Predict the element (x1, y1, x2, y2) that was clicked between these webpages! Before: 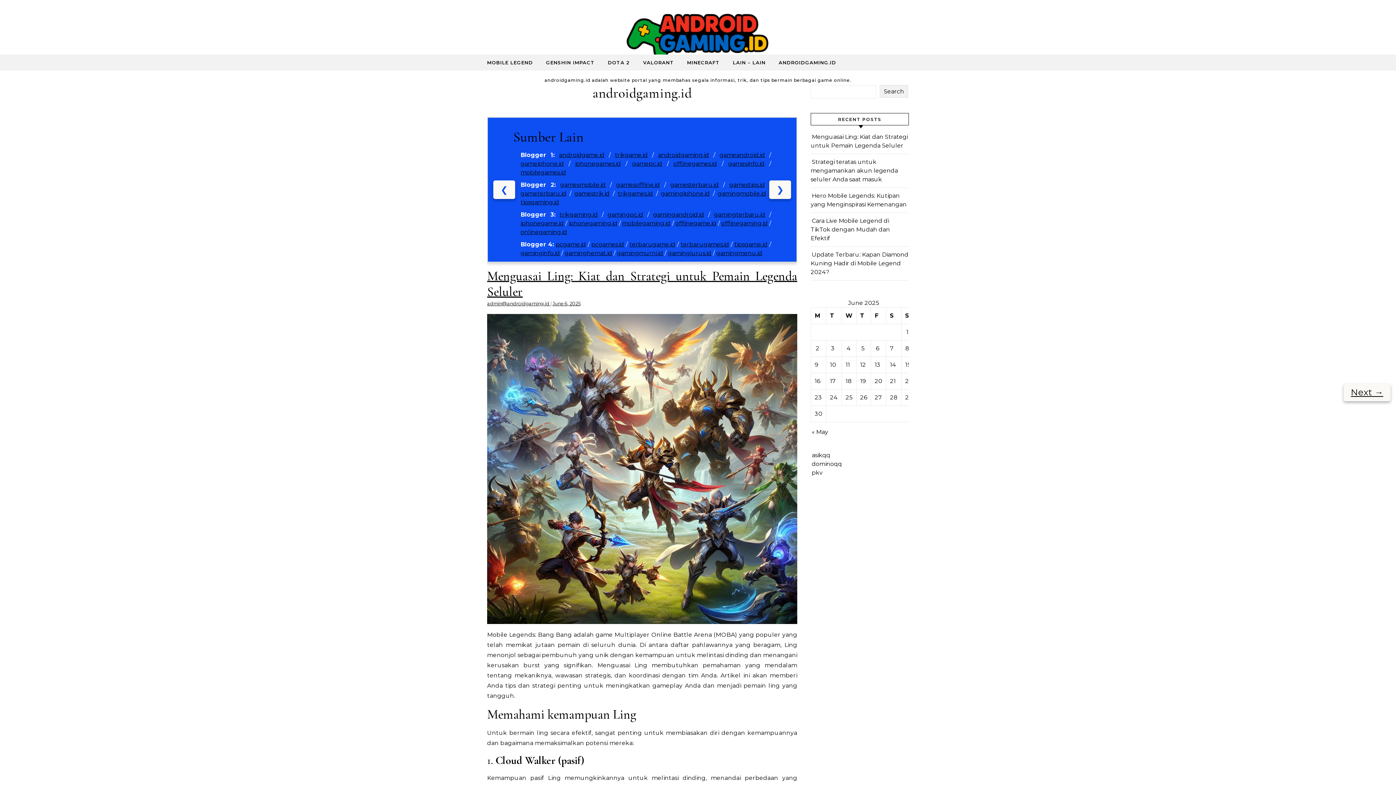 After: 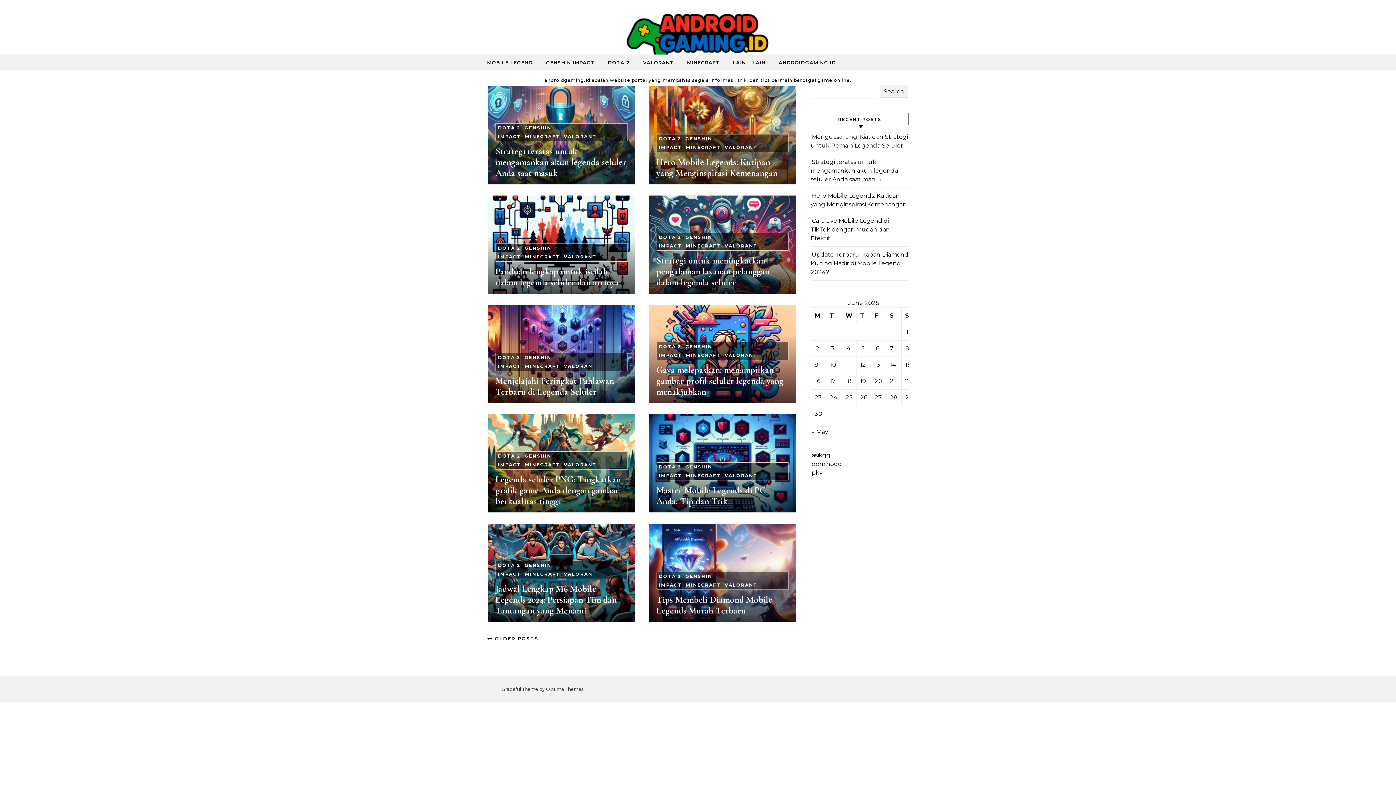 Action: label: VALORANT bbox: (637, 54, 680, 70)